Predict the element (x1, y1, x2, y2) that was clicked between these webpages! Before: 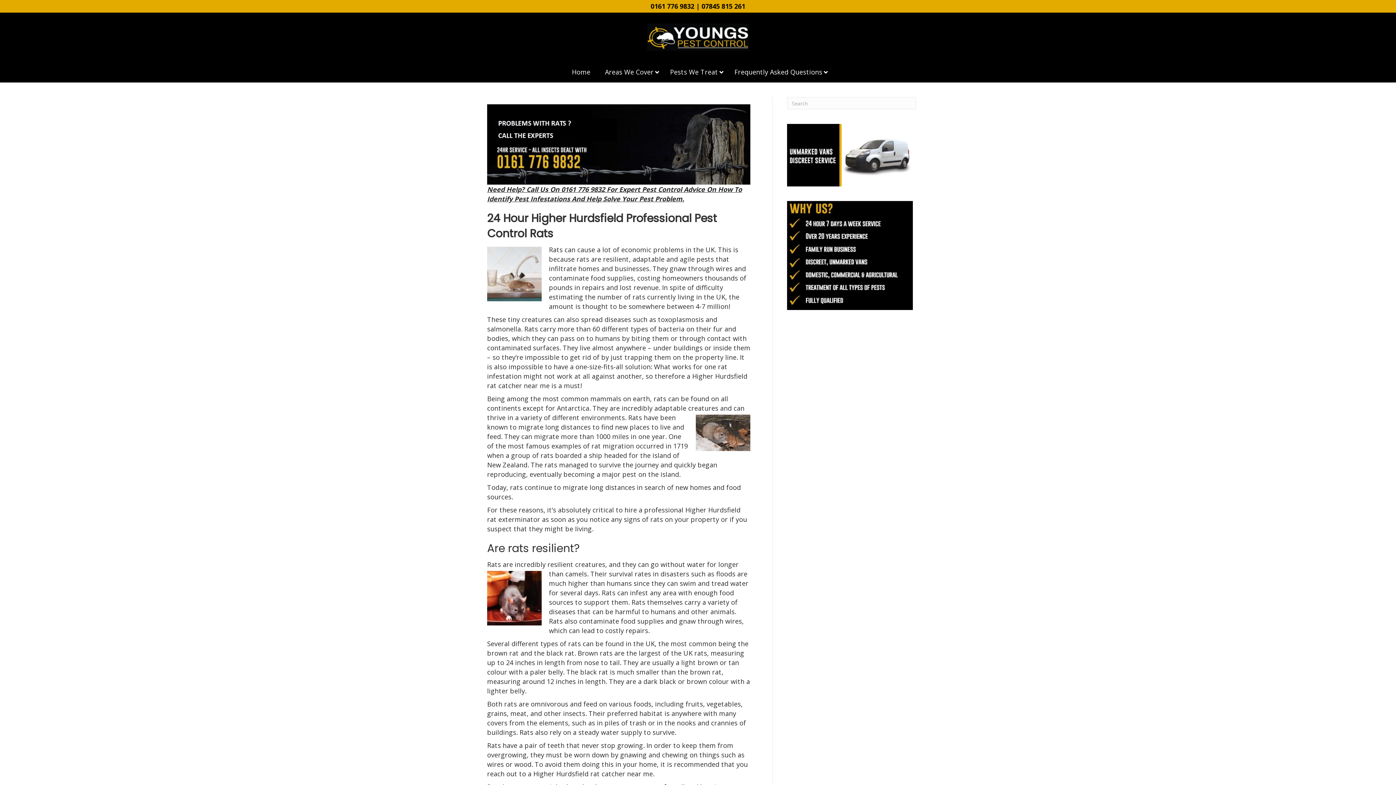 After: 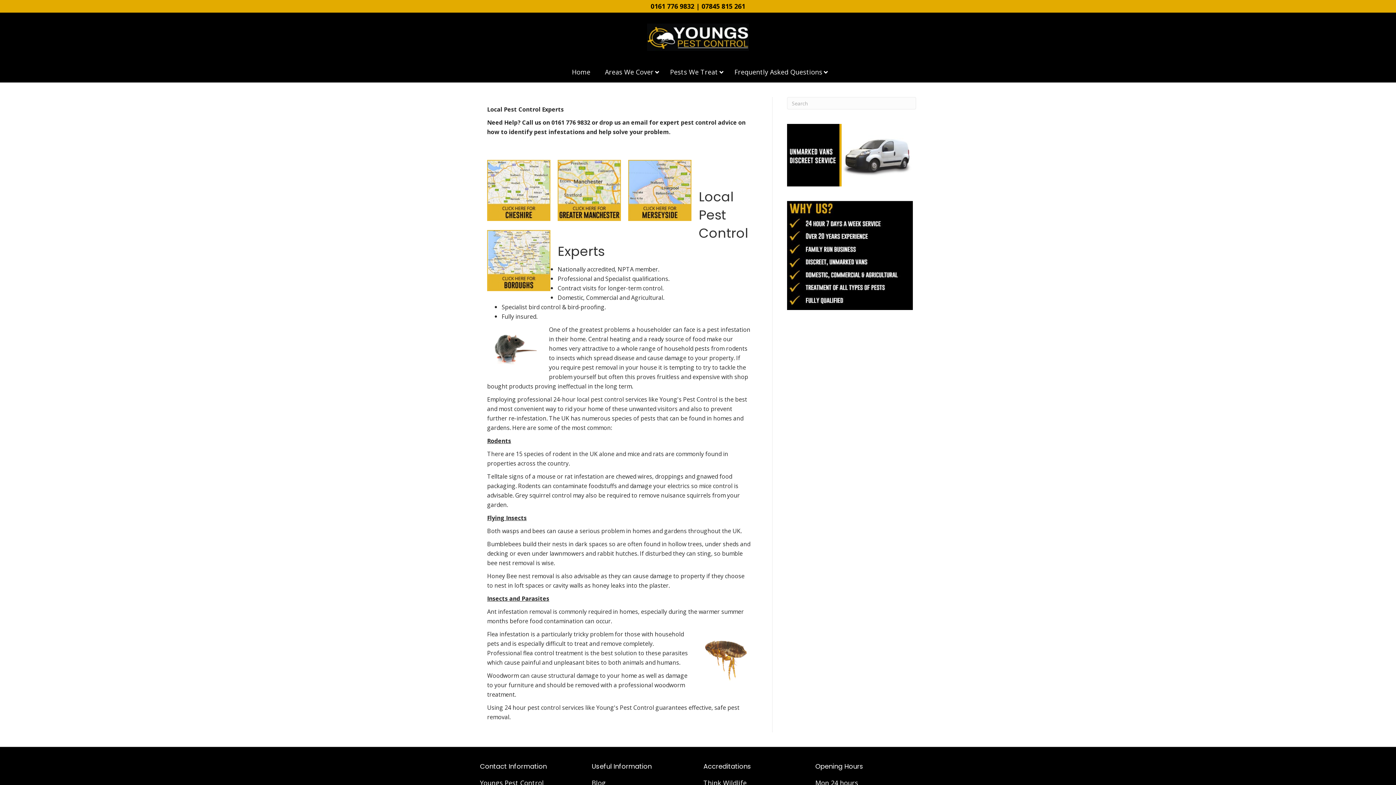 Action: label: Areas We Cover bbox: (597, 62, 662, 81)